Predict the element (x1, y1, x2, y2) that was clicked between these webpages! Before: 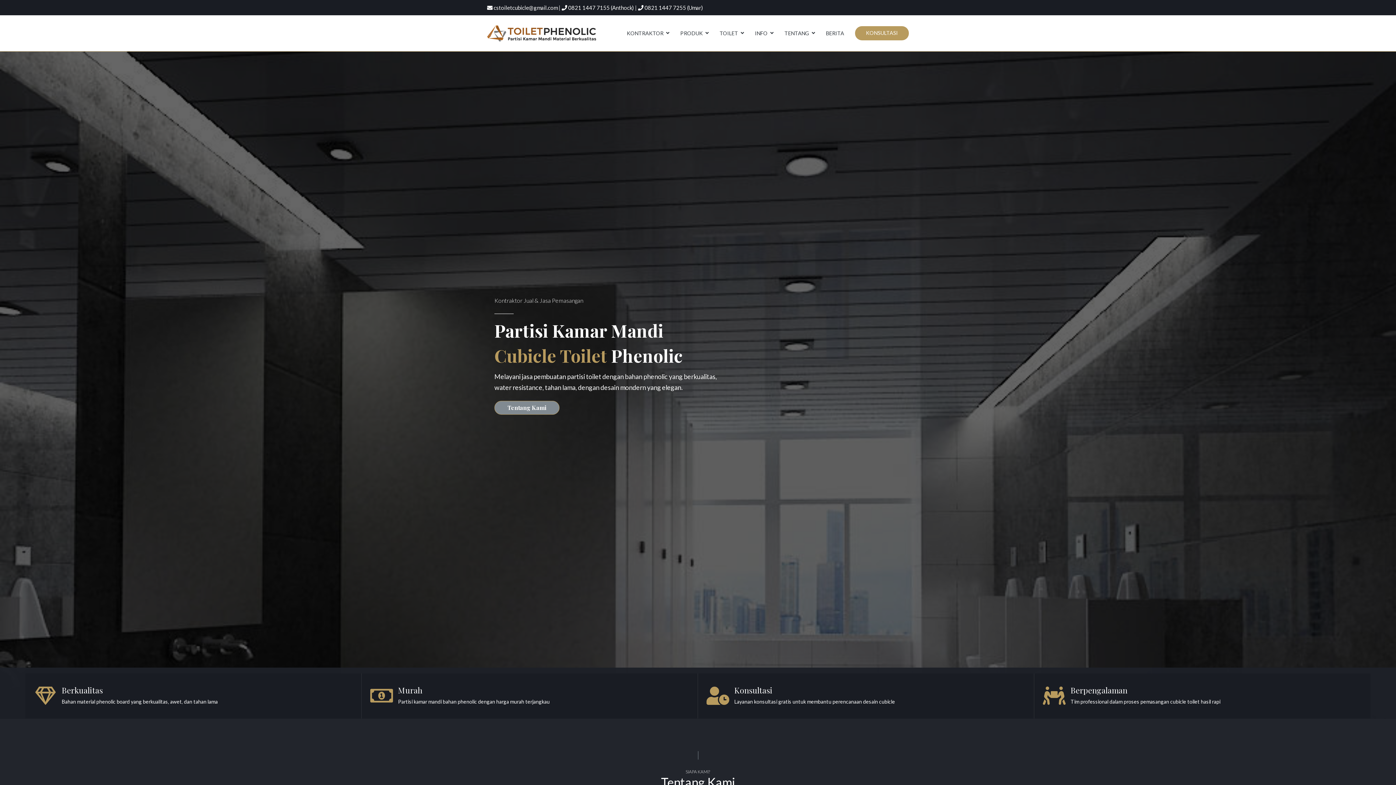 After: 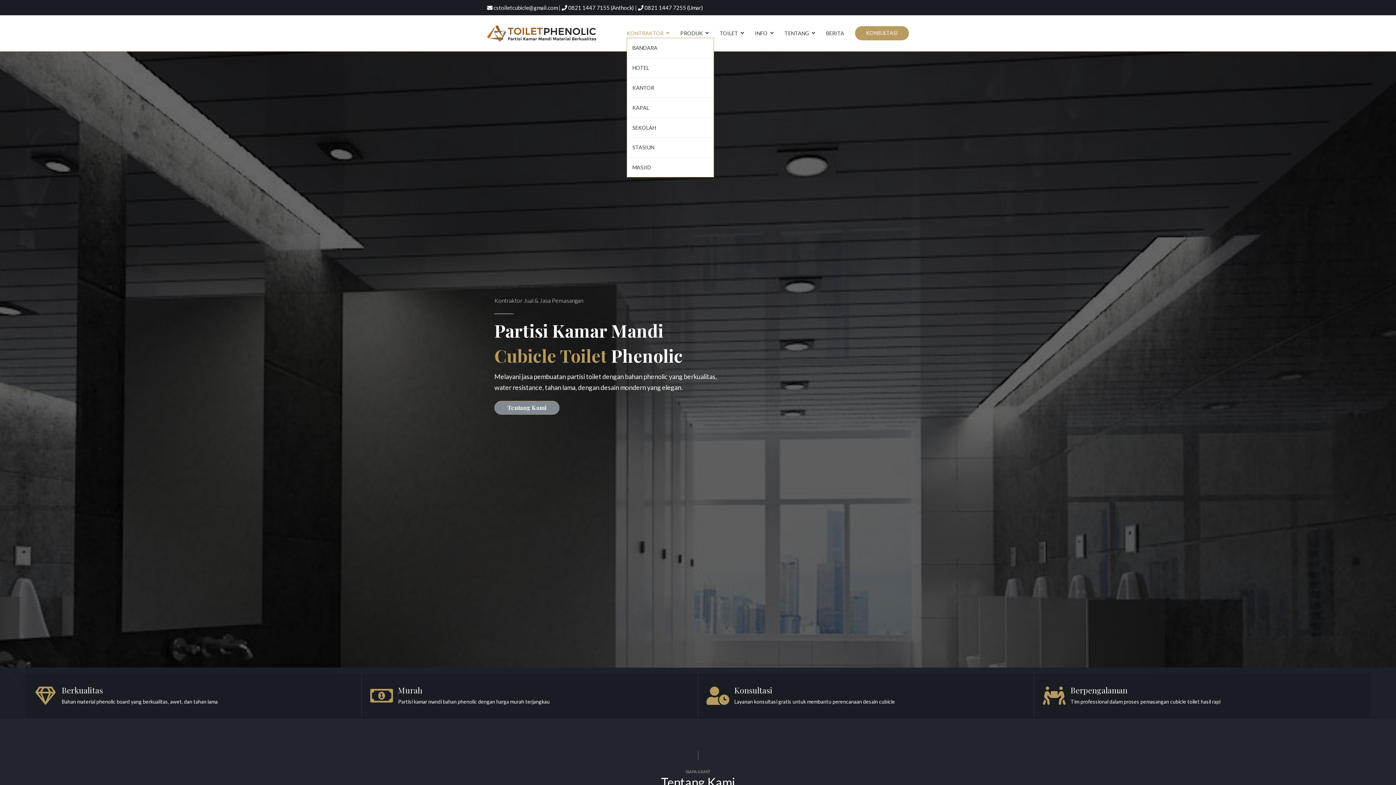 Action: label: KONTRAKTOR bbox: (626, 28, 669, 37)